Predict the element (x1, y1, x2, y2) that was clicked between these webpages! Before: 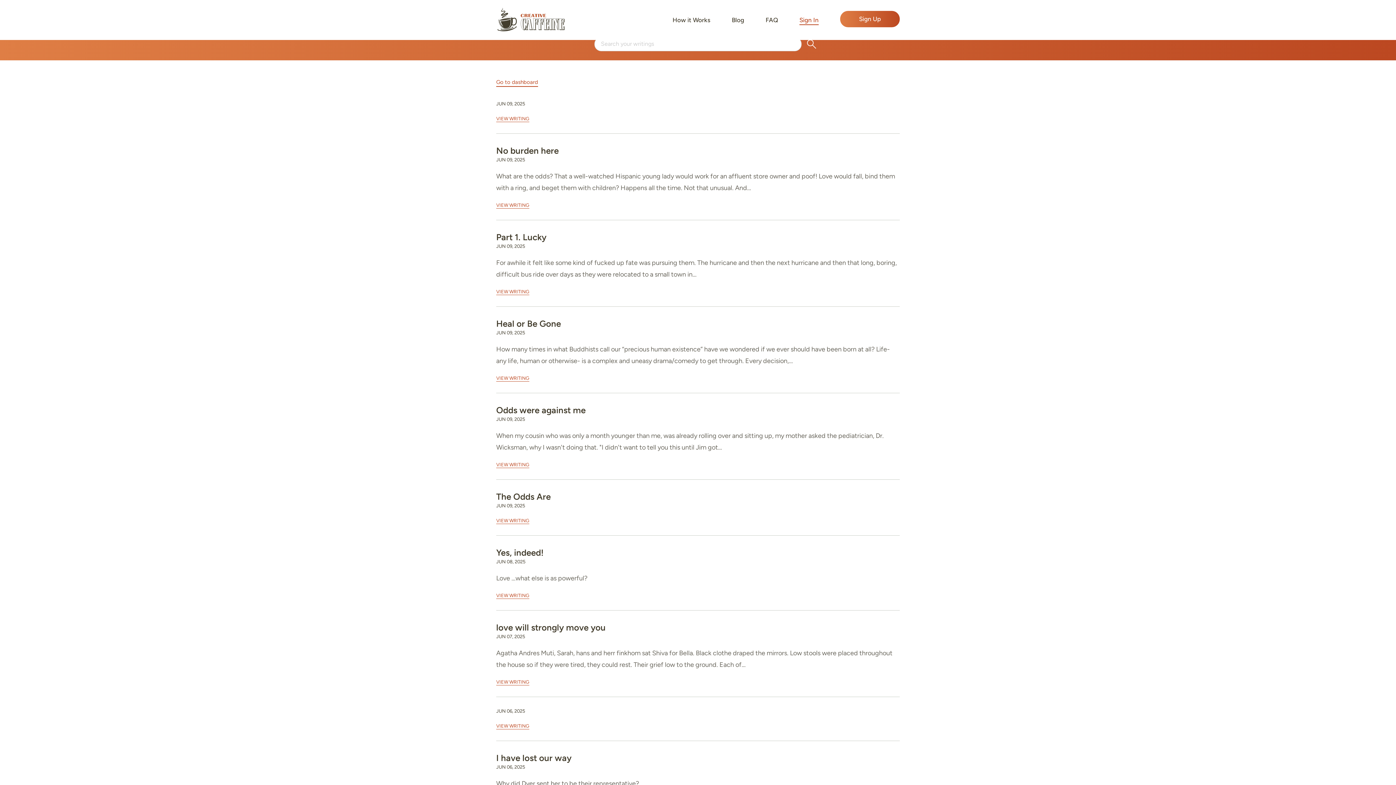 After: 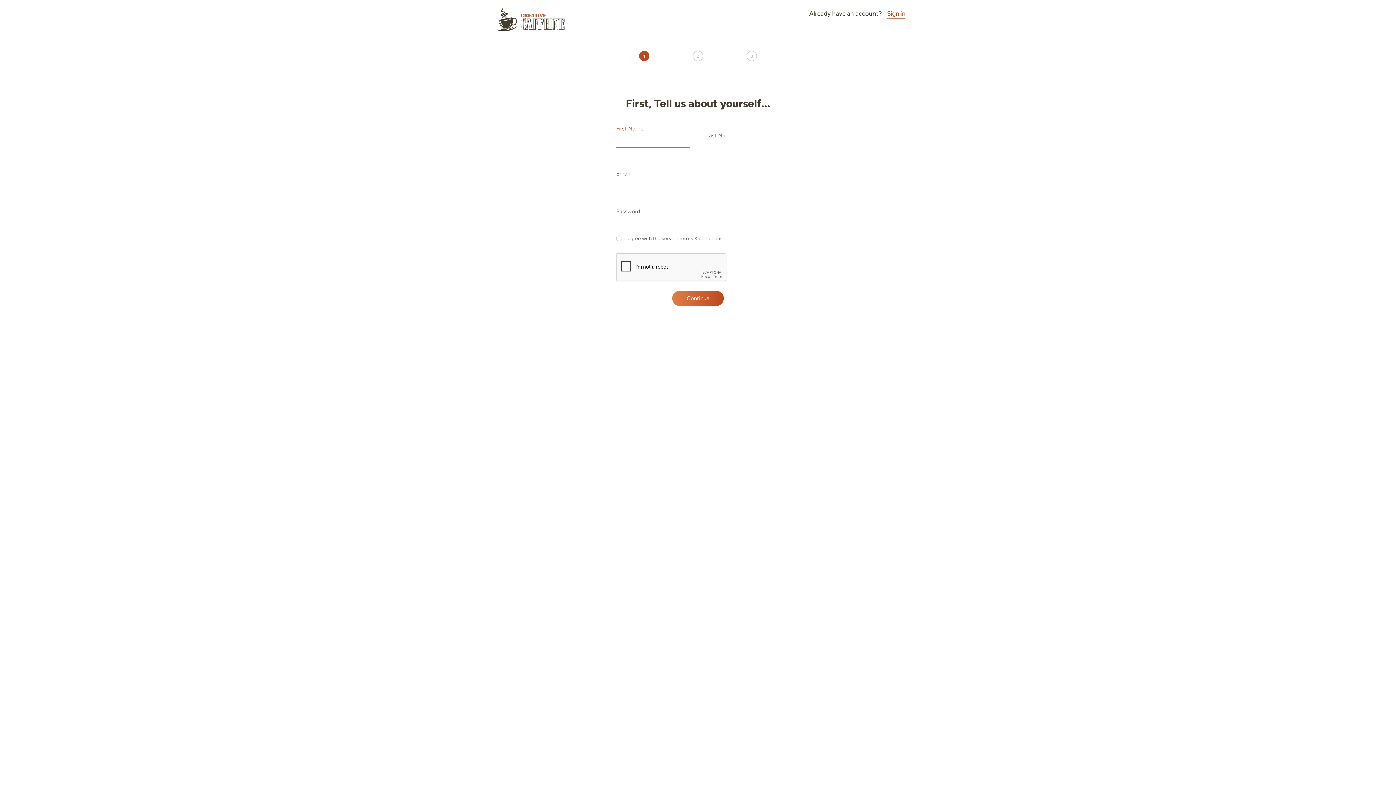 Action: bbox: (840, 10, 900, 27) label: Sign Up